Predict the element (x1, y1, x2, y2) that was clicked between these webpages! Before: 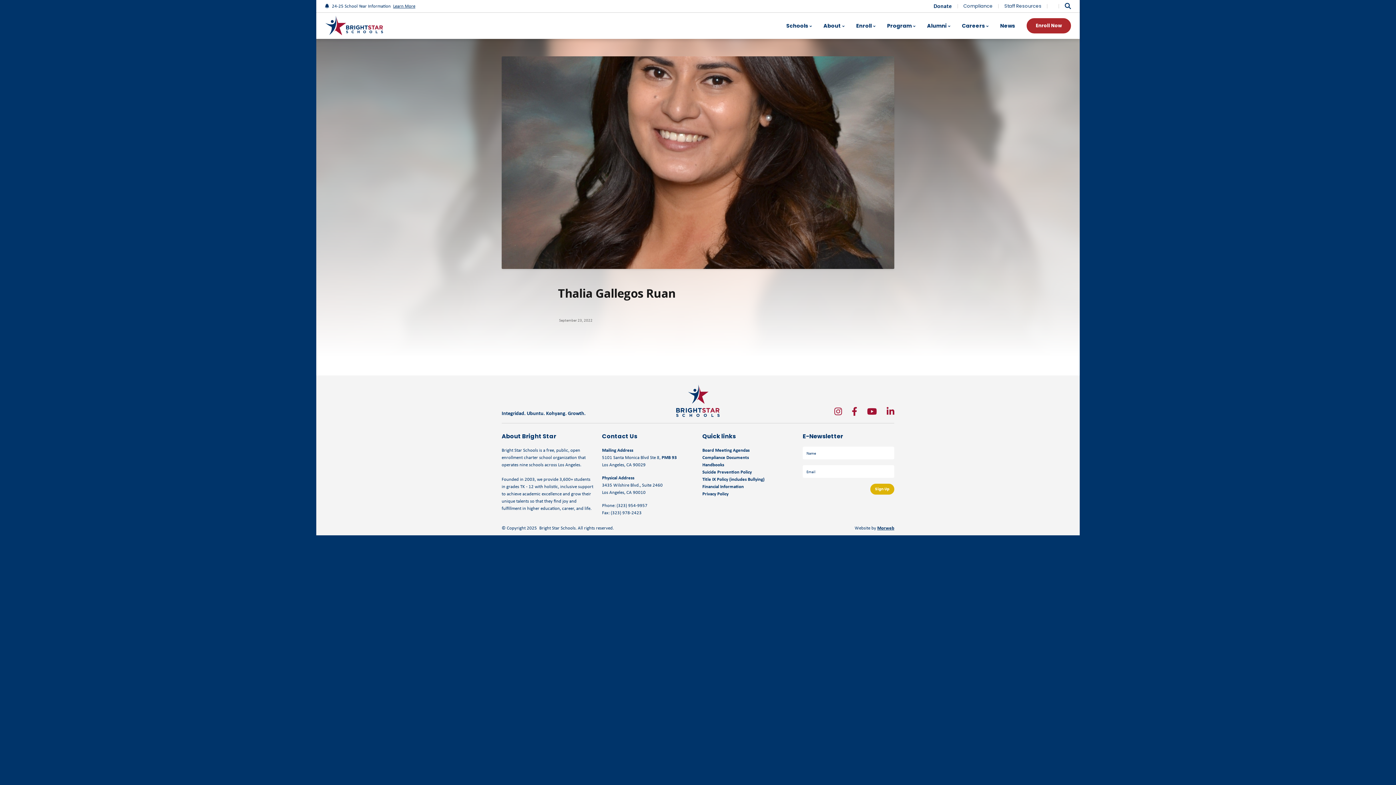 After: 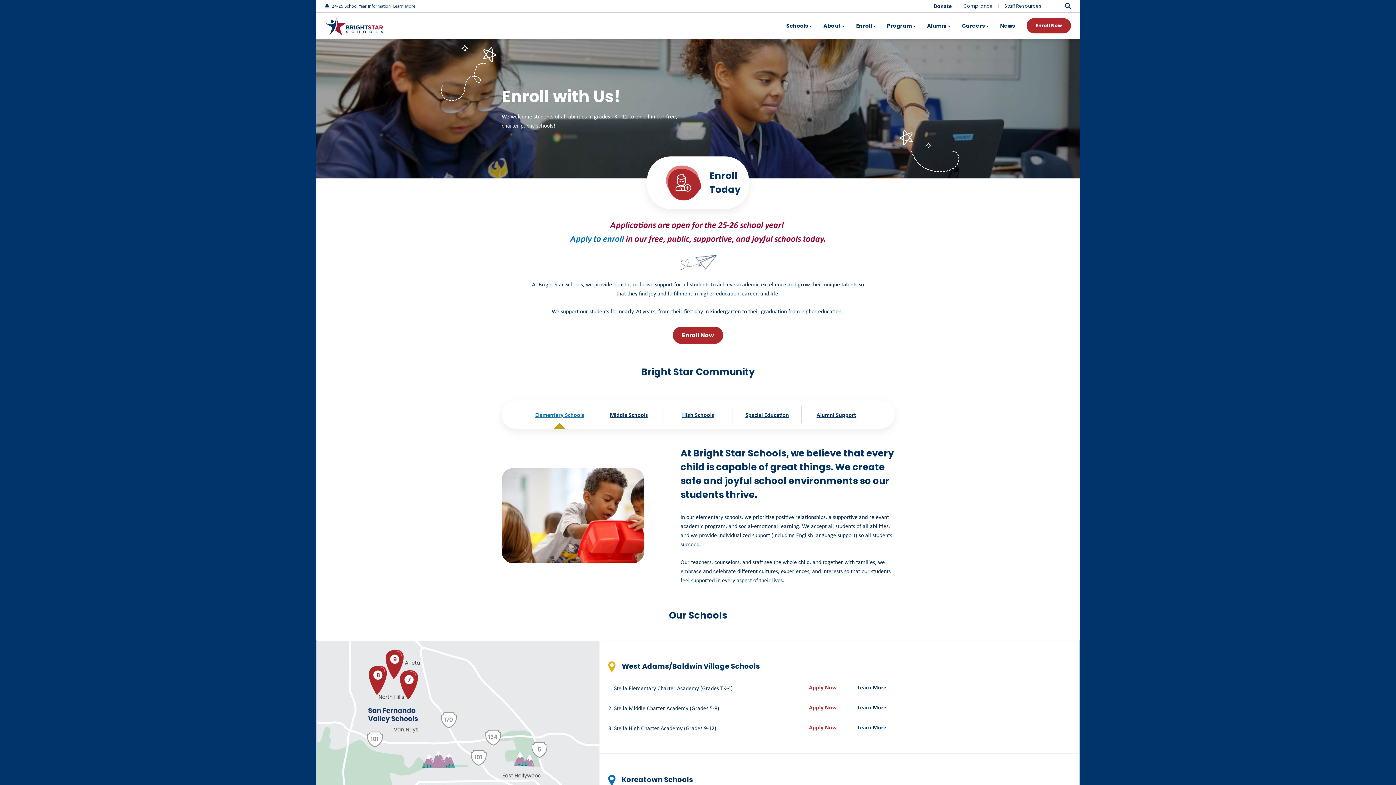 Action: label: Enroll Now bbox: (1026, 18, 1071, 33)